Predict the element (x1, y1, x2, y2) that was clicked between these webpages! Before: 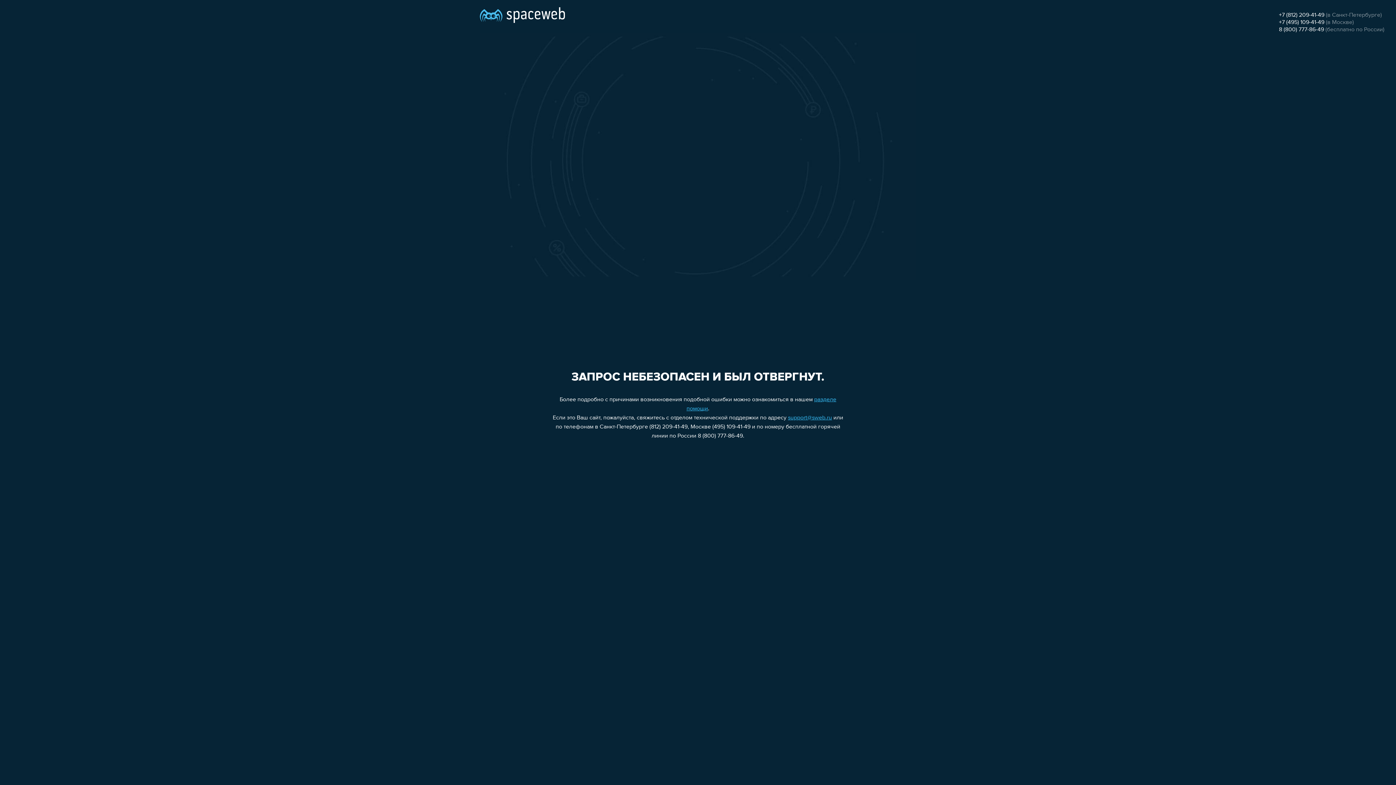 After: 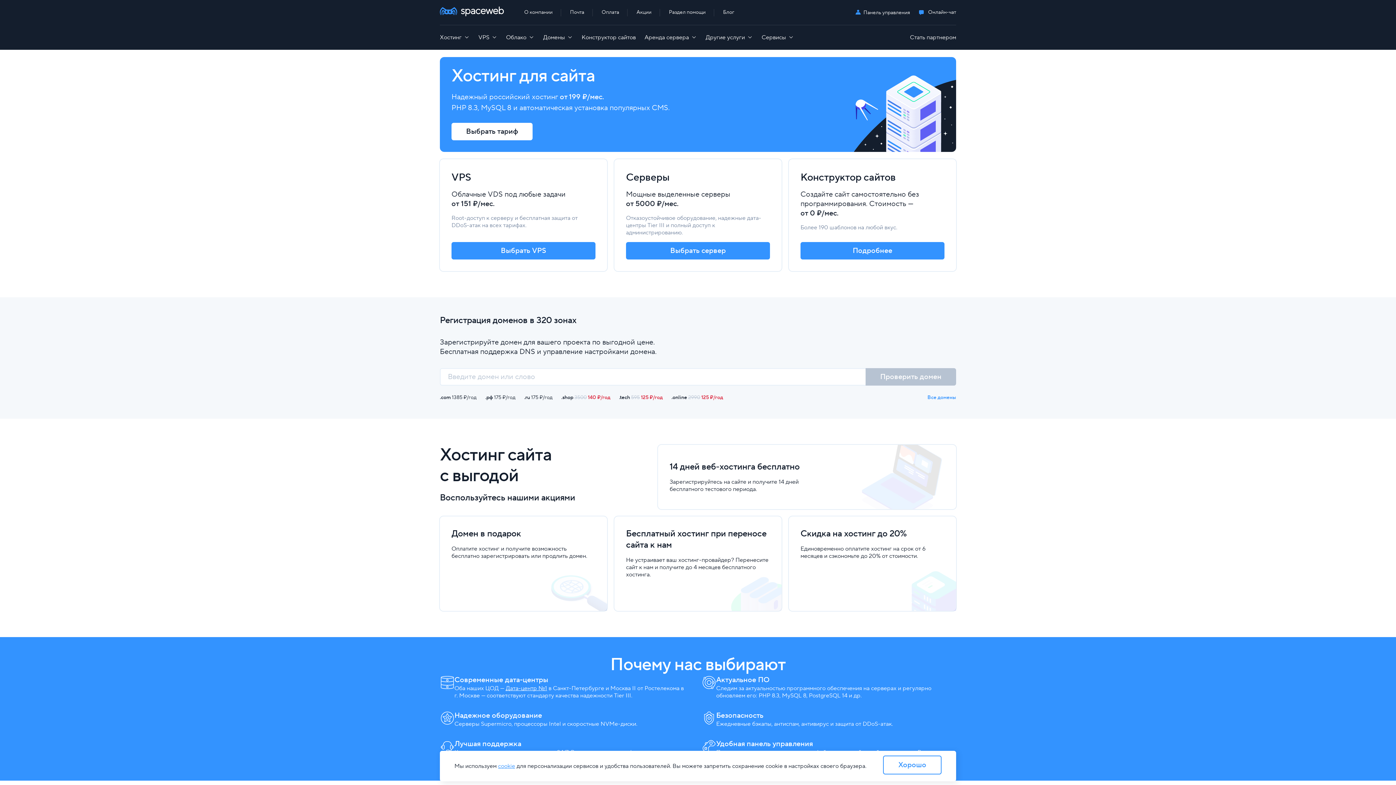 Action: bbox: (480, 0, 565, 25)